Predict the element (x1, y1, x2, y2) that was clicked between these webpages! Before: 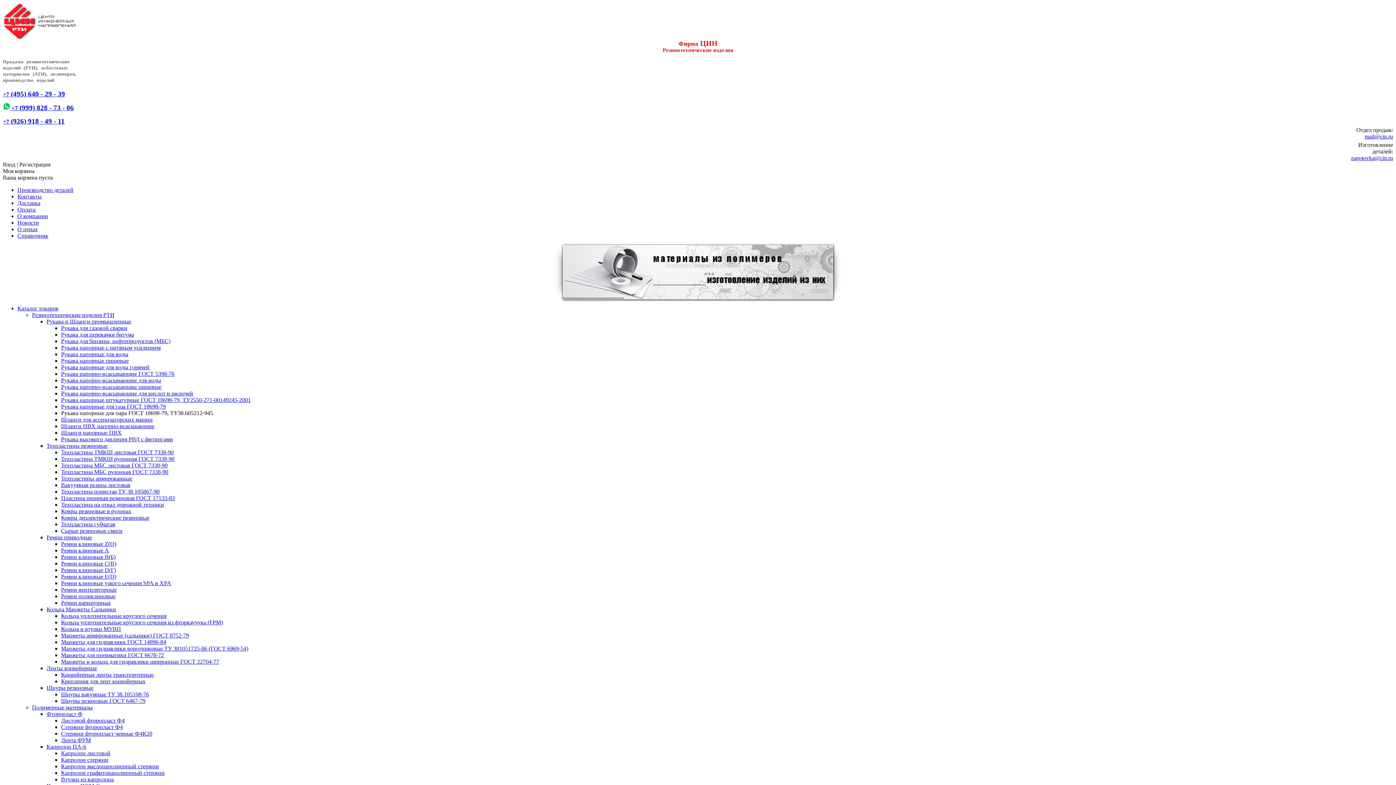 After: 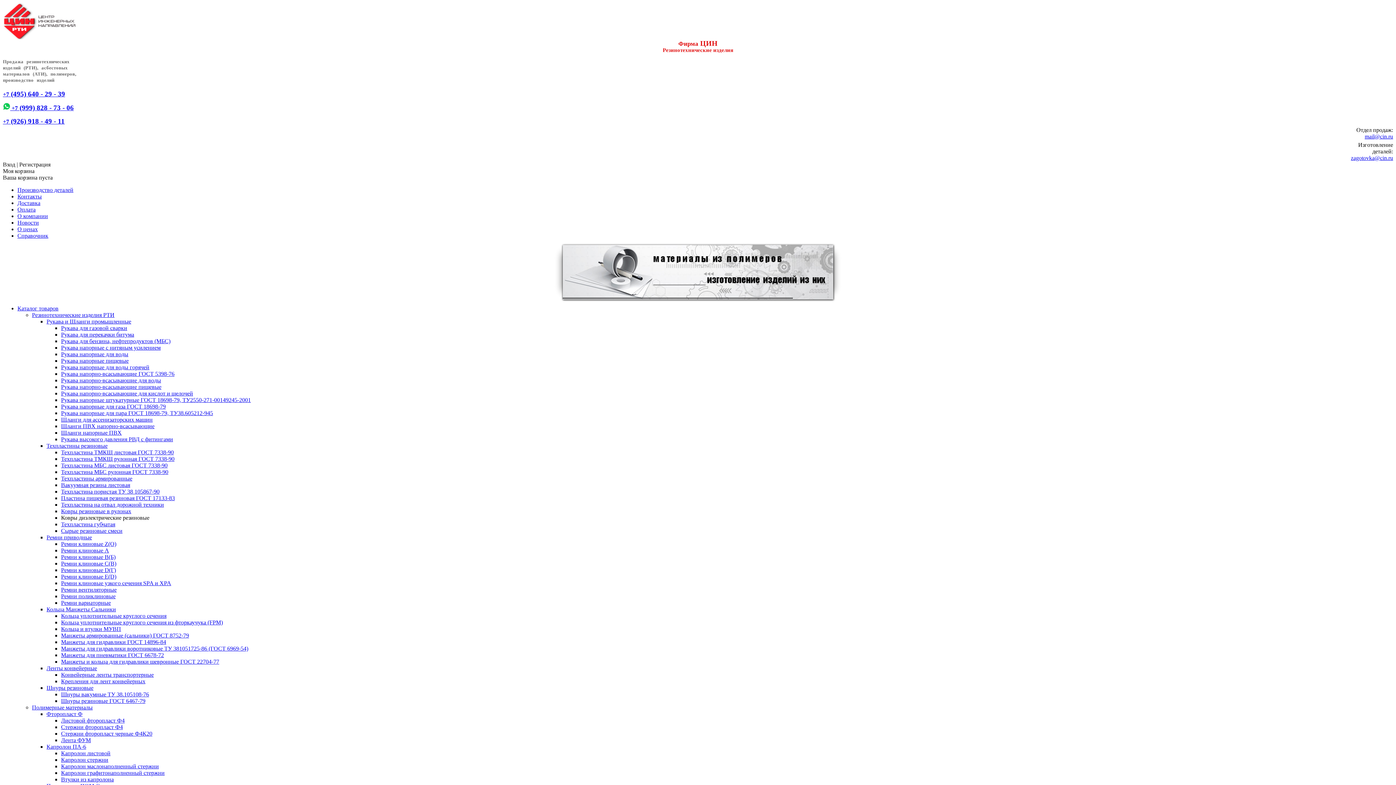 Action: bbox: (61, 514, 149, 521) label: Ковры диэлектрические резиновые